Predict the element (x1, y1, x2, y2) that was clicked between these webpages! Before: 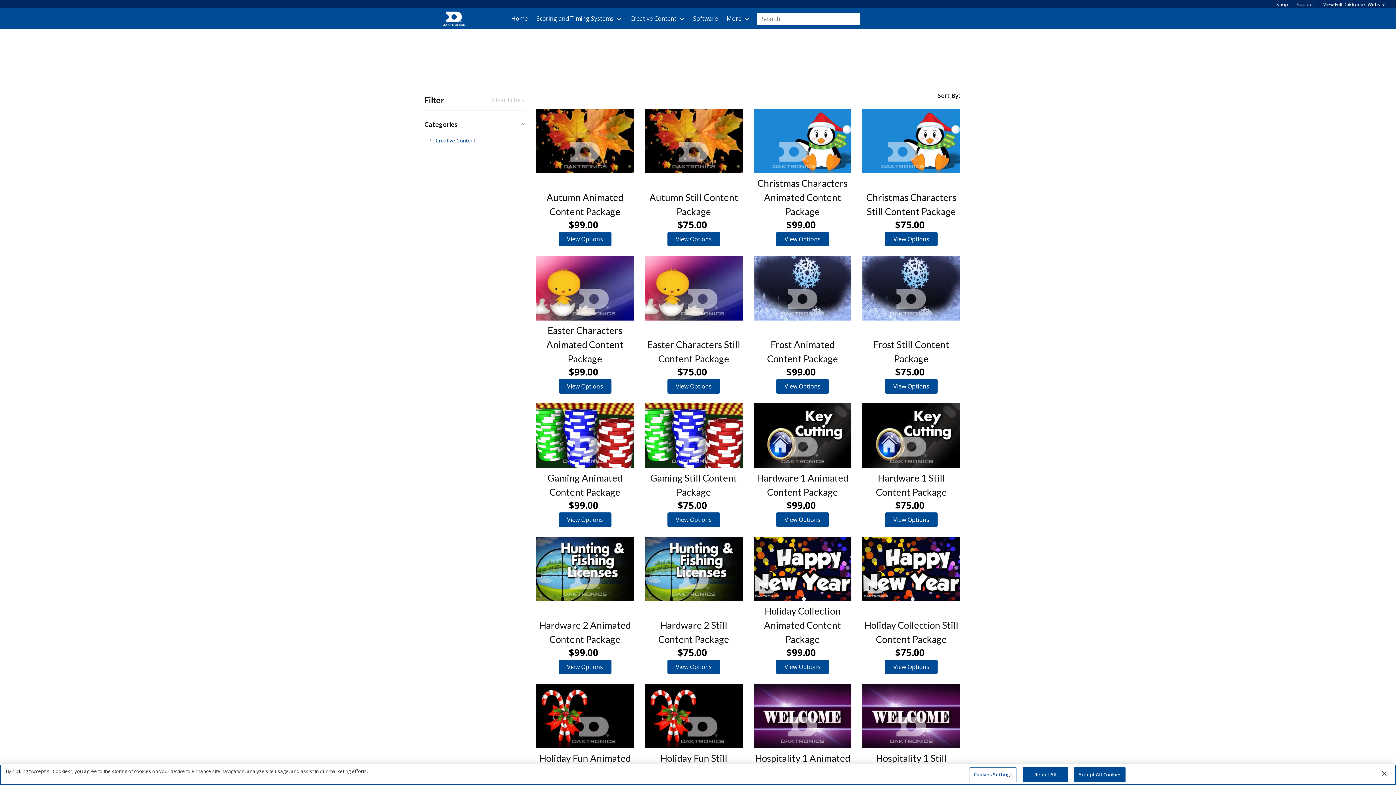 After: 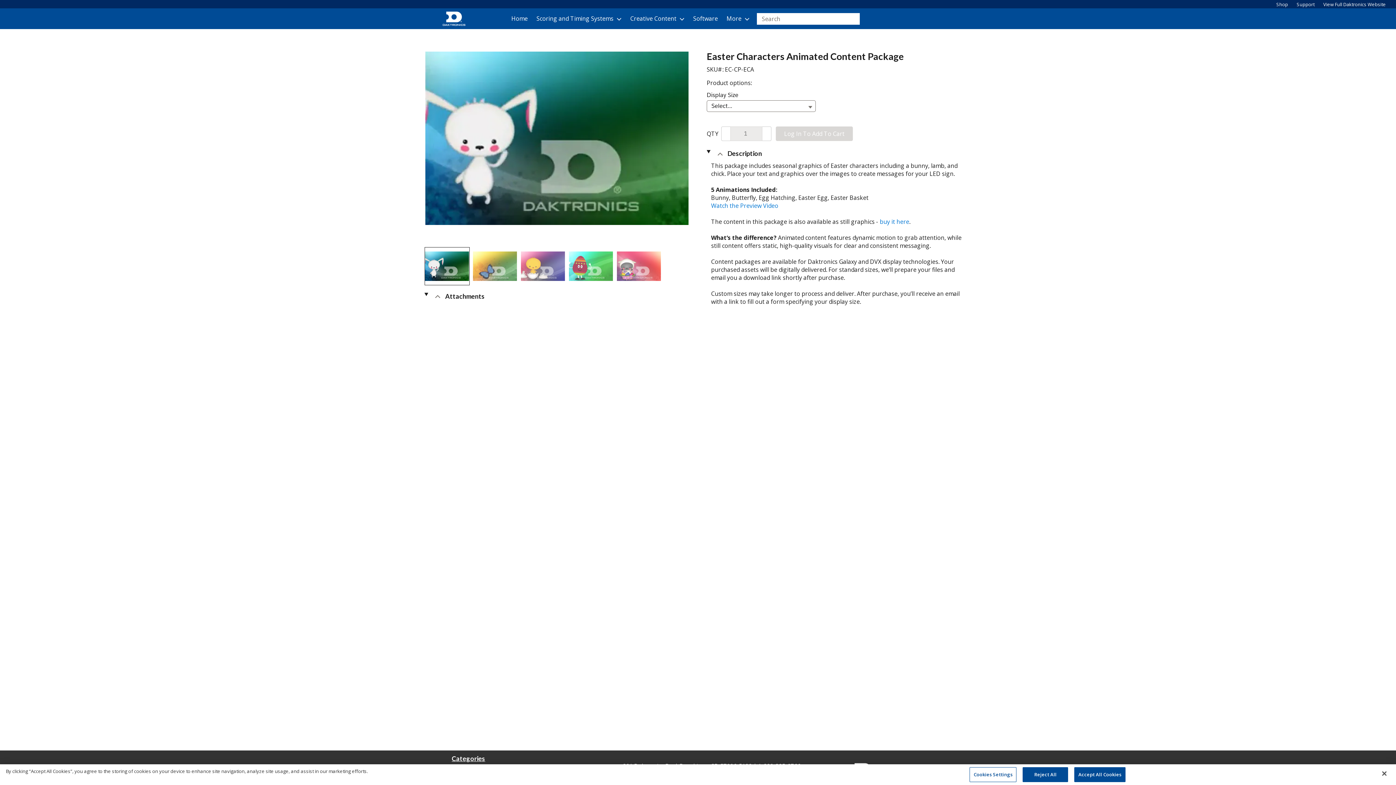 Action: bbox: (536, 256, 634, 320)